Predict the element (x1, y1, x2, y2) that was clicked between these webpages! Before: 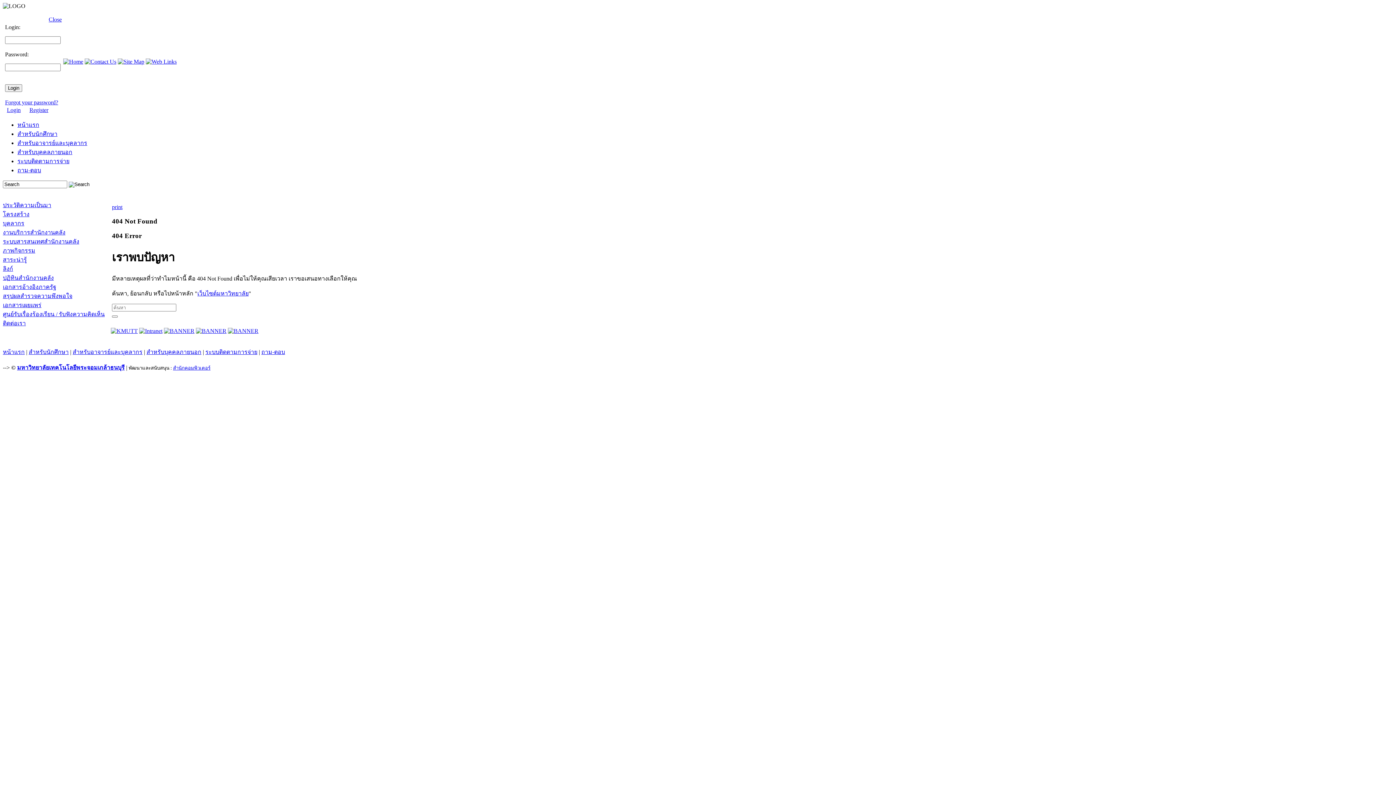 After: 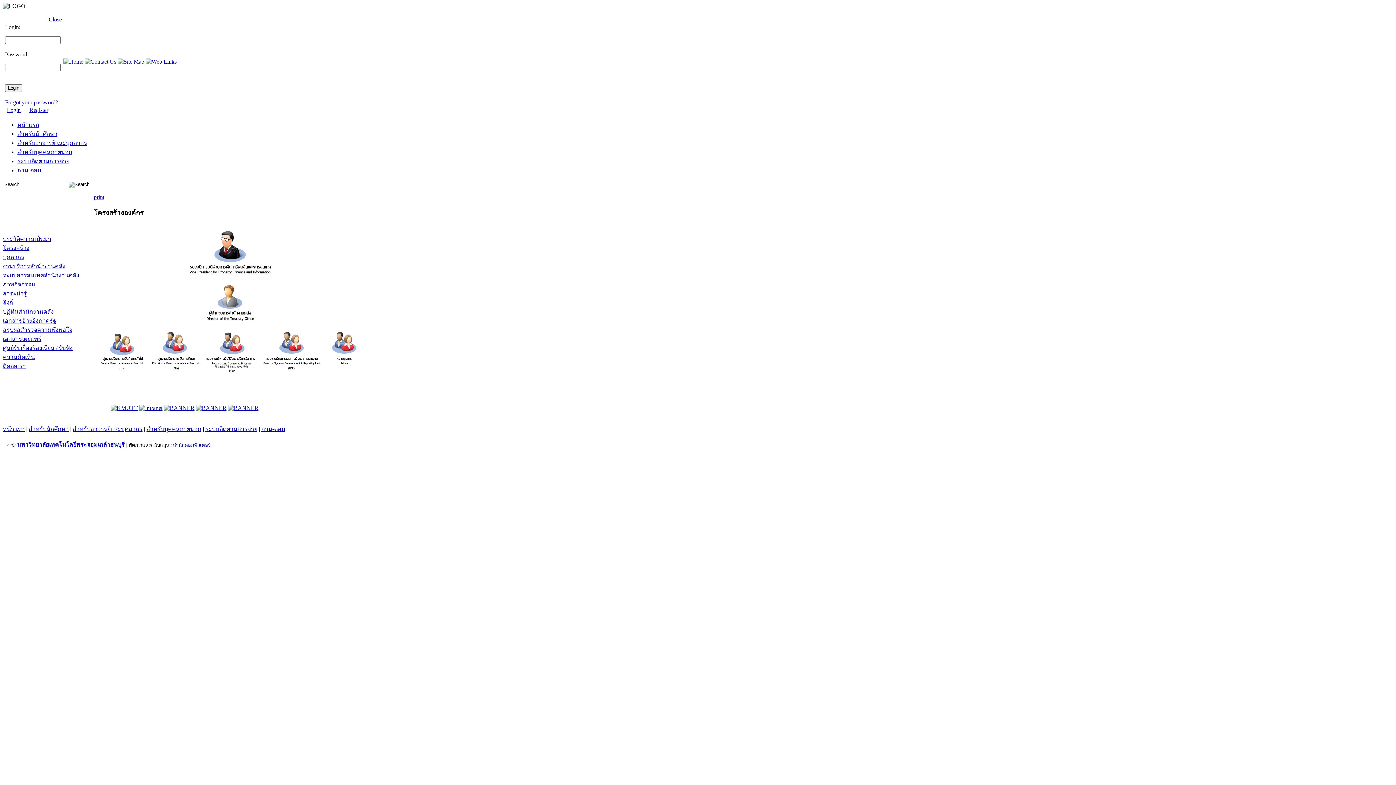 Action: label: โครงสร้าง bbox: (2, 211, 29, 217)